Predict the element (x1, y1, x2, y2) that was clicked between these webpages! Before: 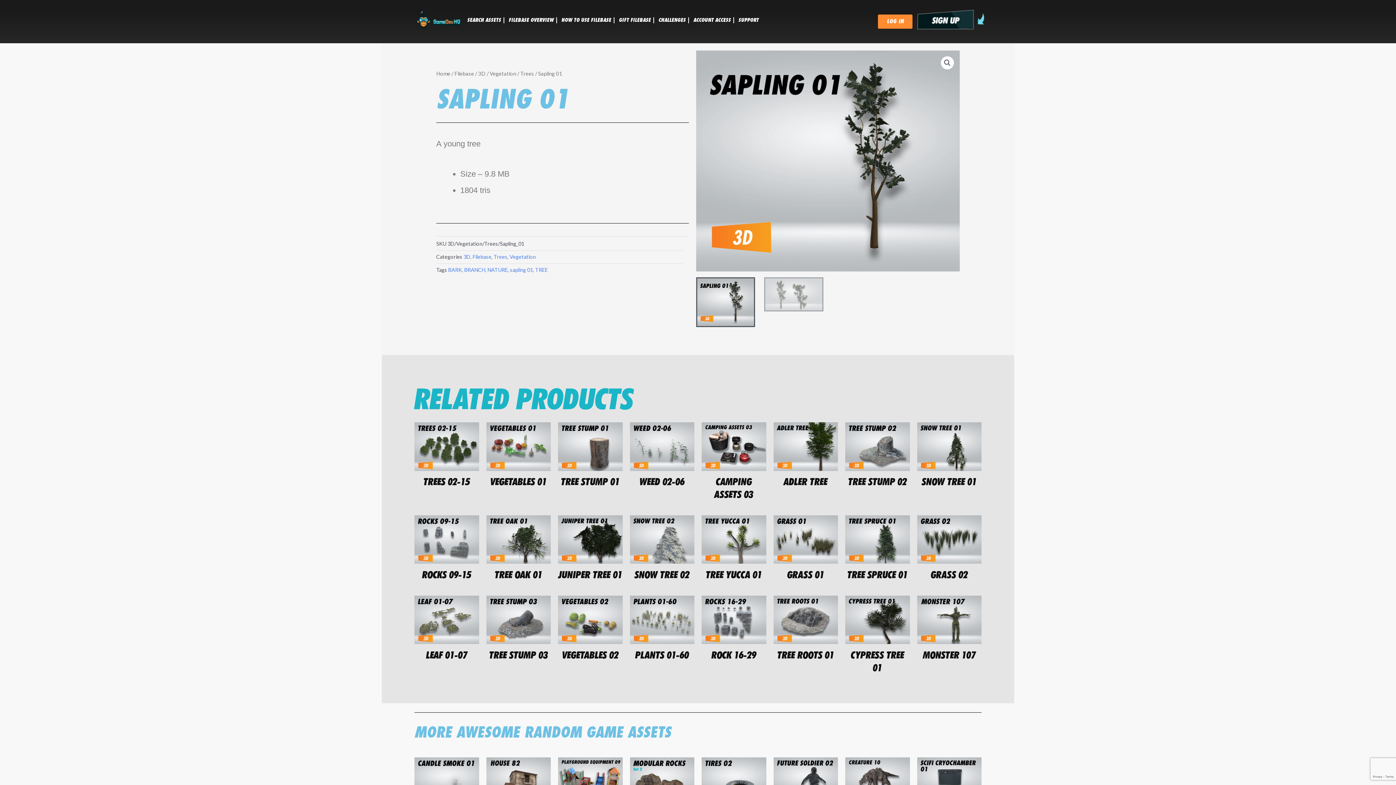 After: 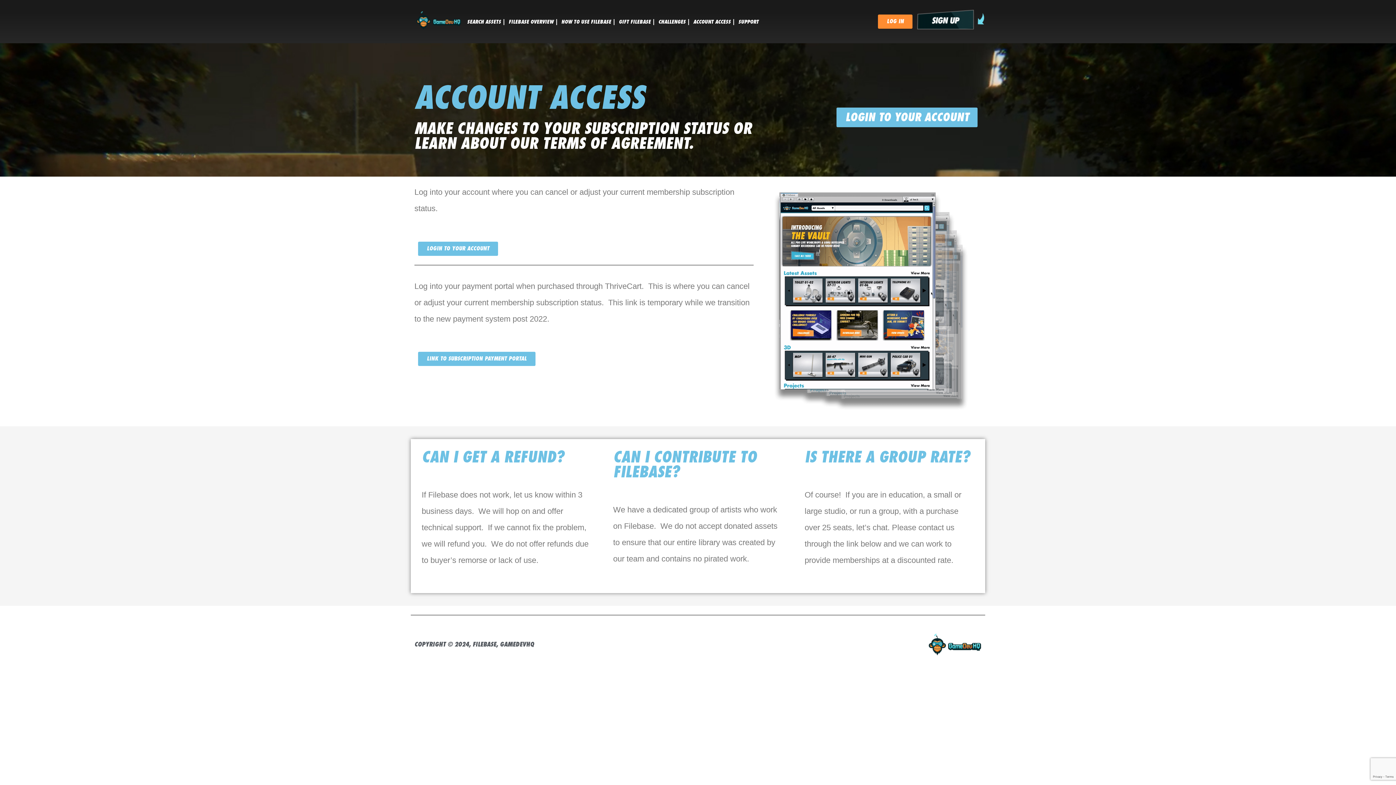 Action: bbox: (693, 17, 734, 22) label: ACCOUNT ACCESS |